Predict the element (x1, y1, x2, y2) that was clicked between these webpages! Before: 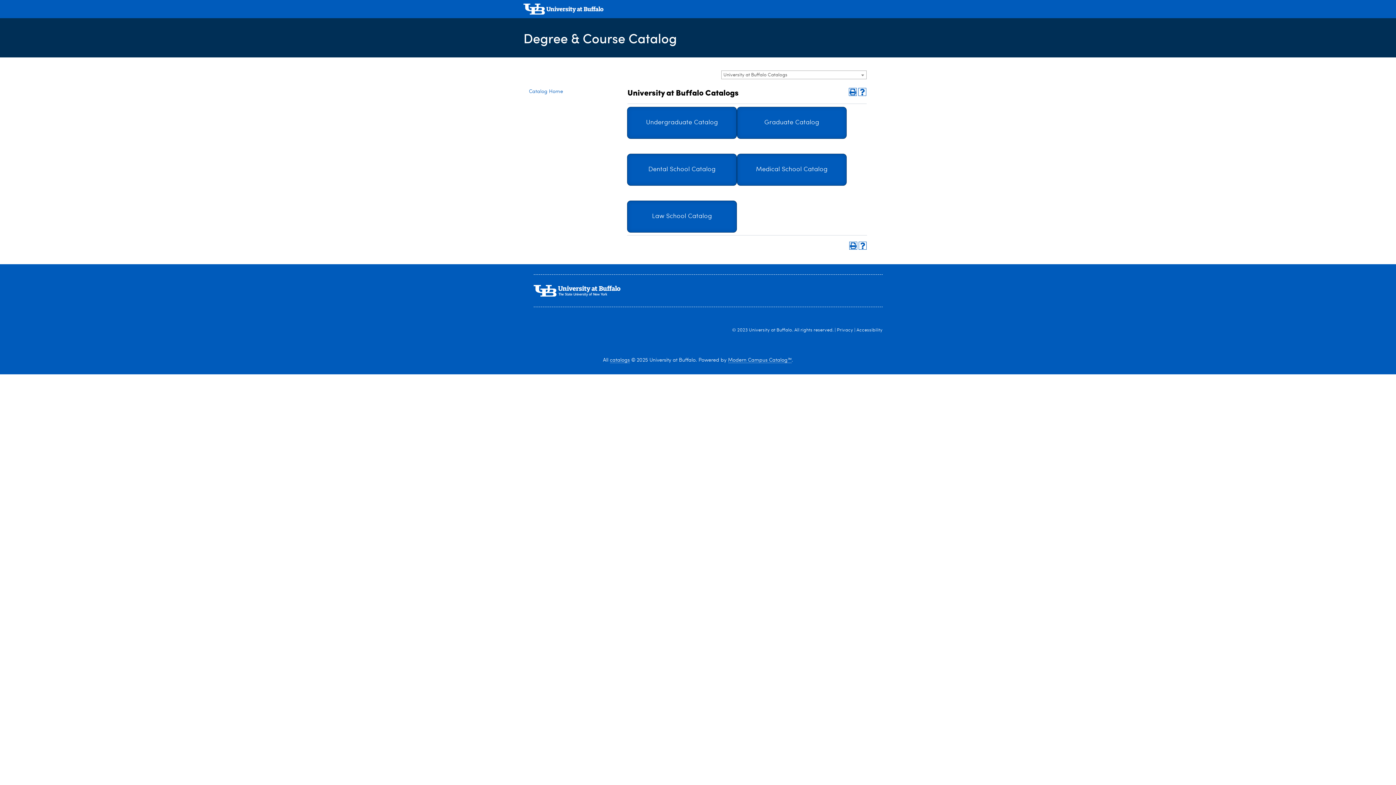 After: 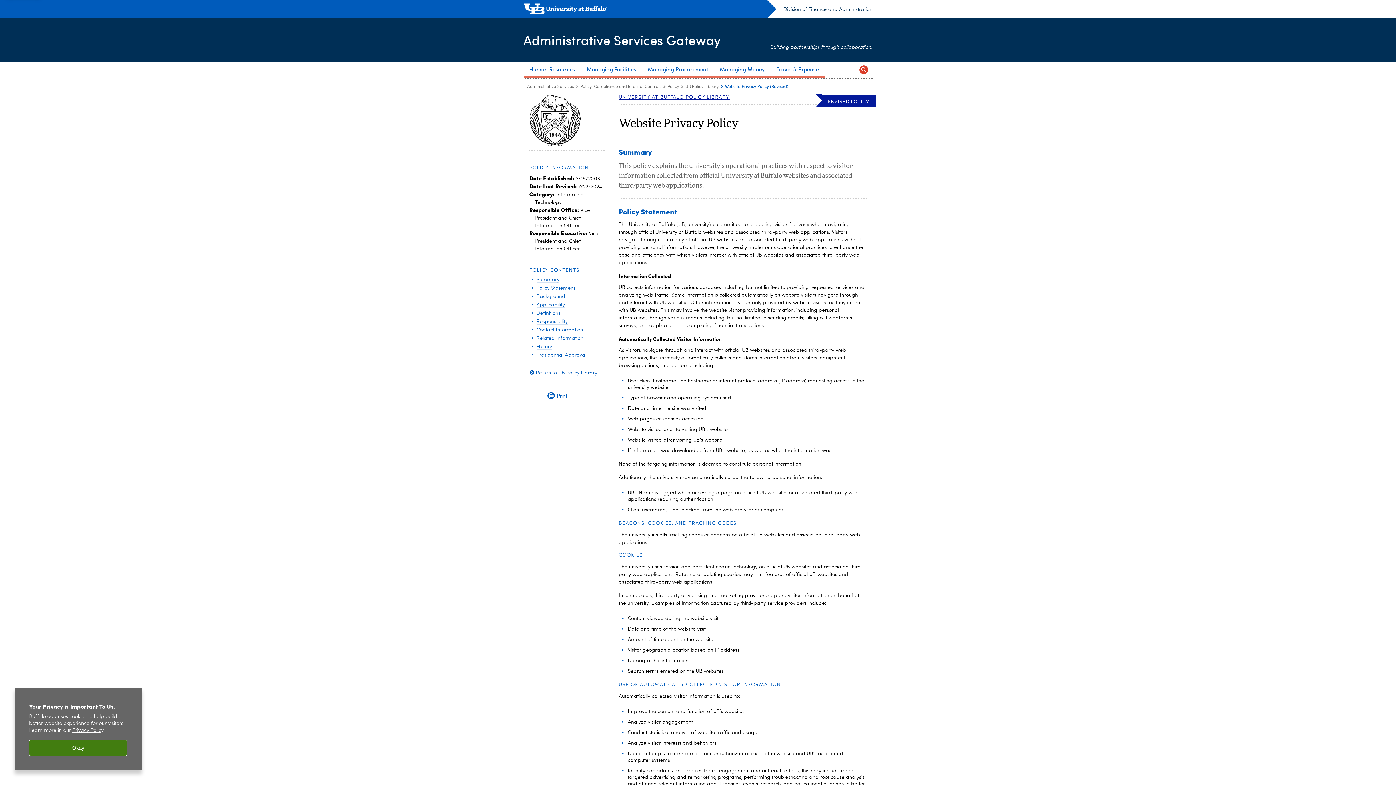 Action: bbox: (837, 328, 853, 332) label: Privacy